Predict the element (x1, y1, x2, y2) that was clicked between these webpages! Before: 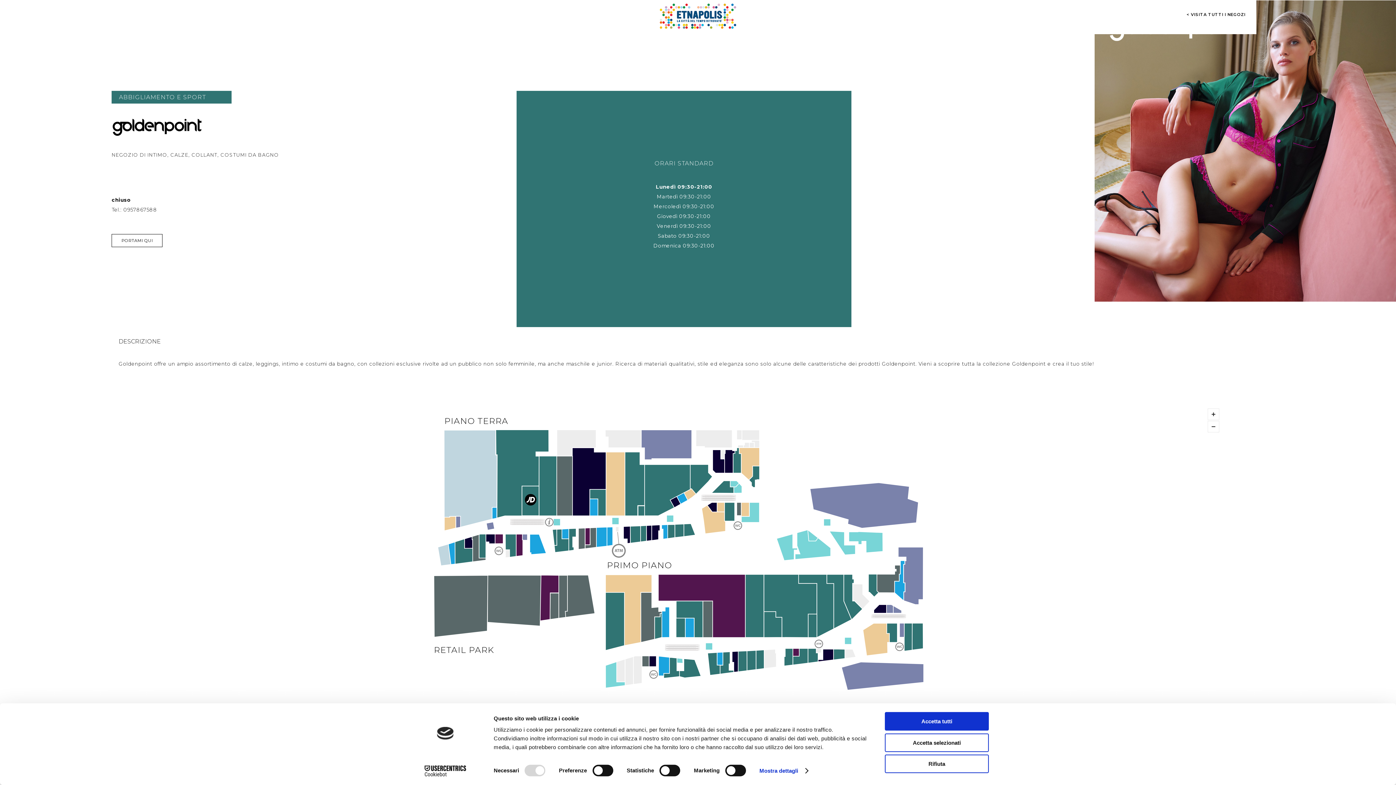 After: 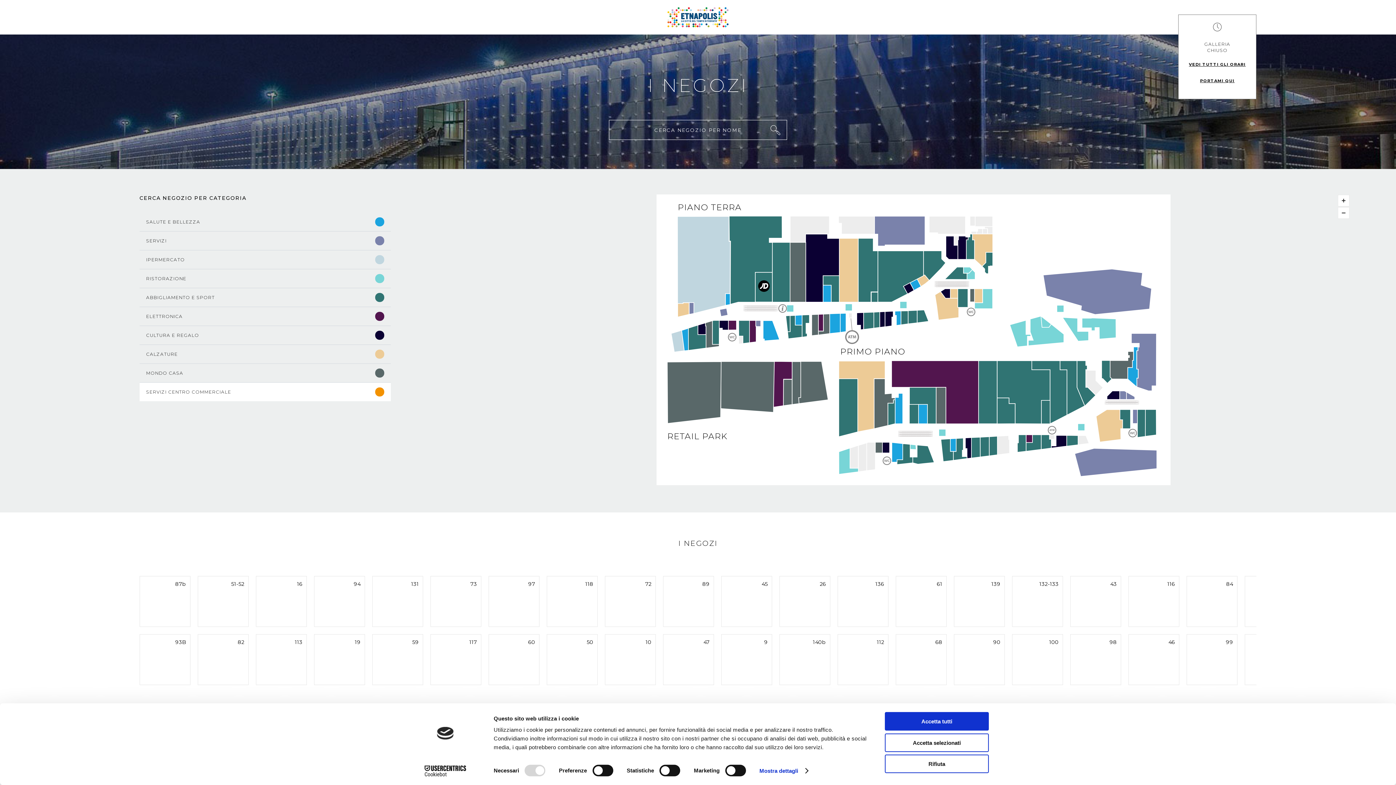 Action: bbox: (1187, 10, 1245, 23) label: < VISITA TUTTI I NEGOZI